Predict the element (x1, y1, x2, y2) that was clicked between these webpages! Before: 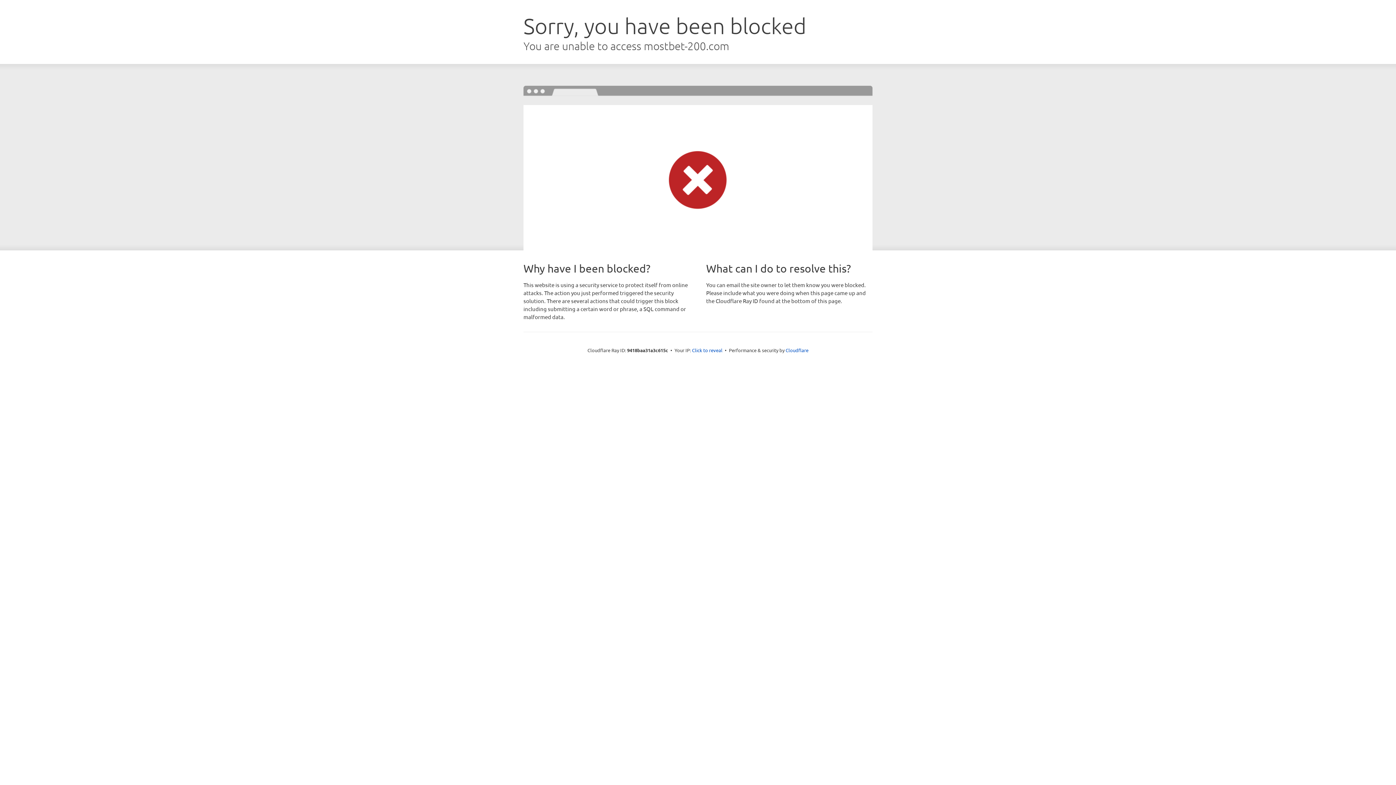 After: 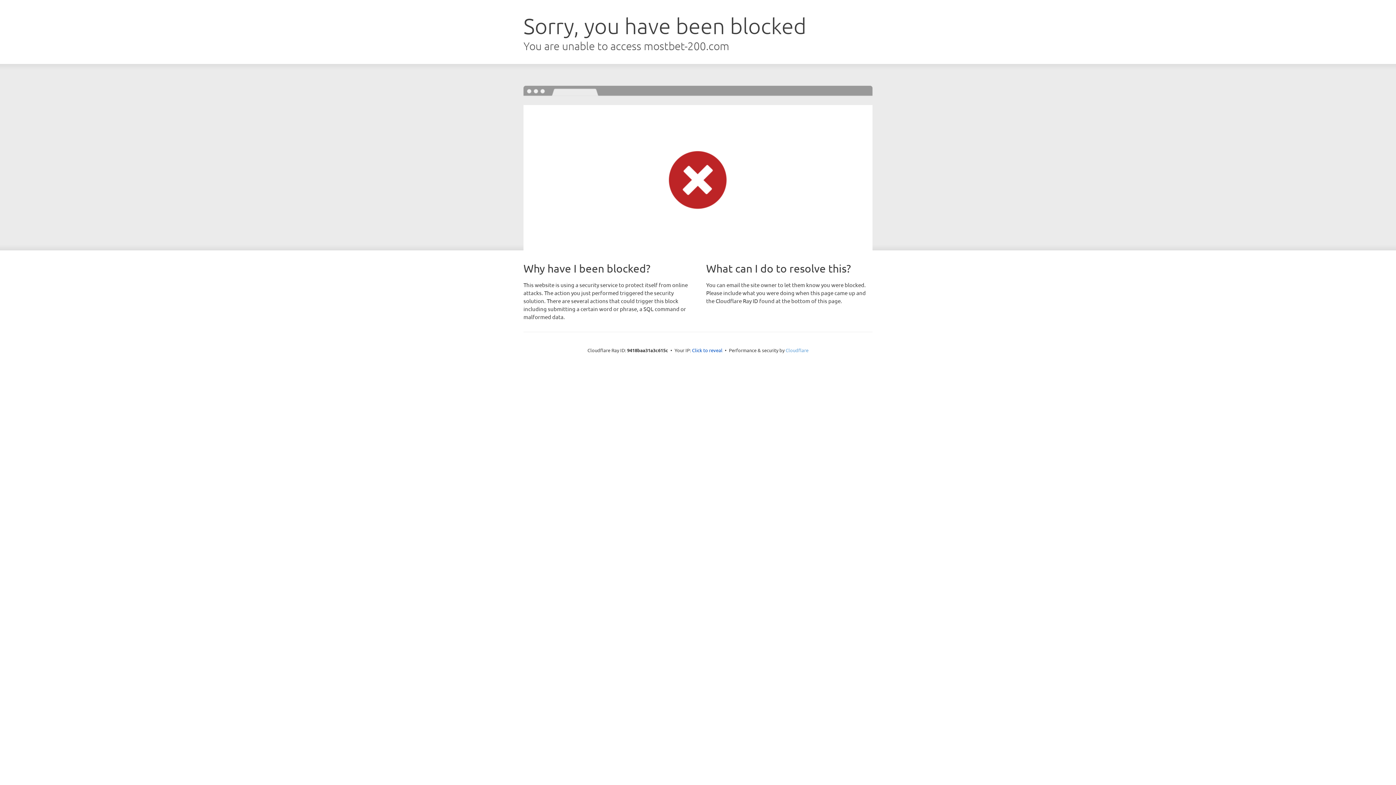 Action: bbox: (785, 347, 808, 353) label: Cloudflare